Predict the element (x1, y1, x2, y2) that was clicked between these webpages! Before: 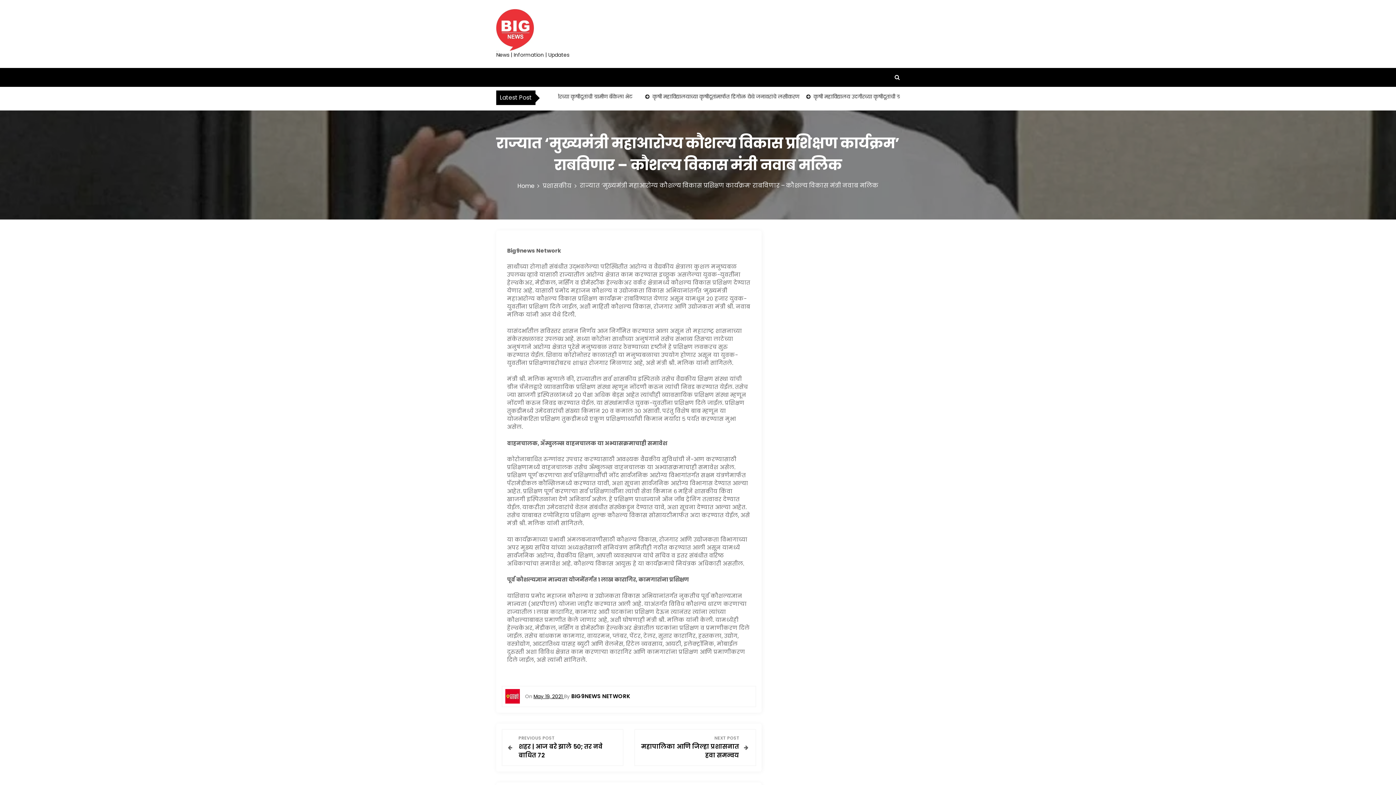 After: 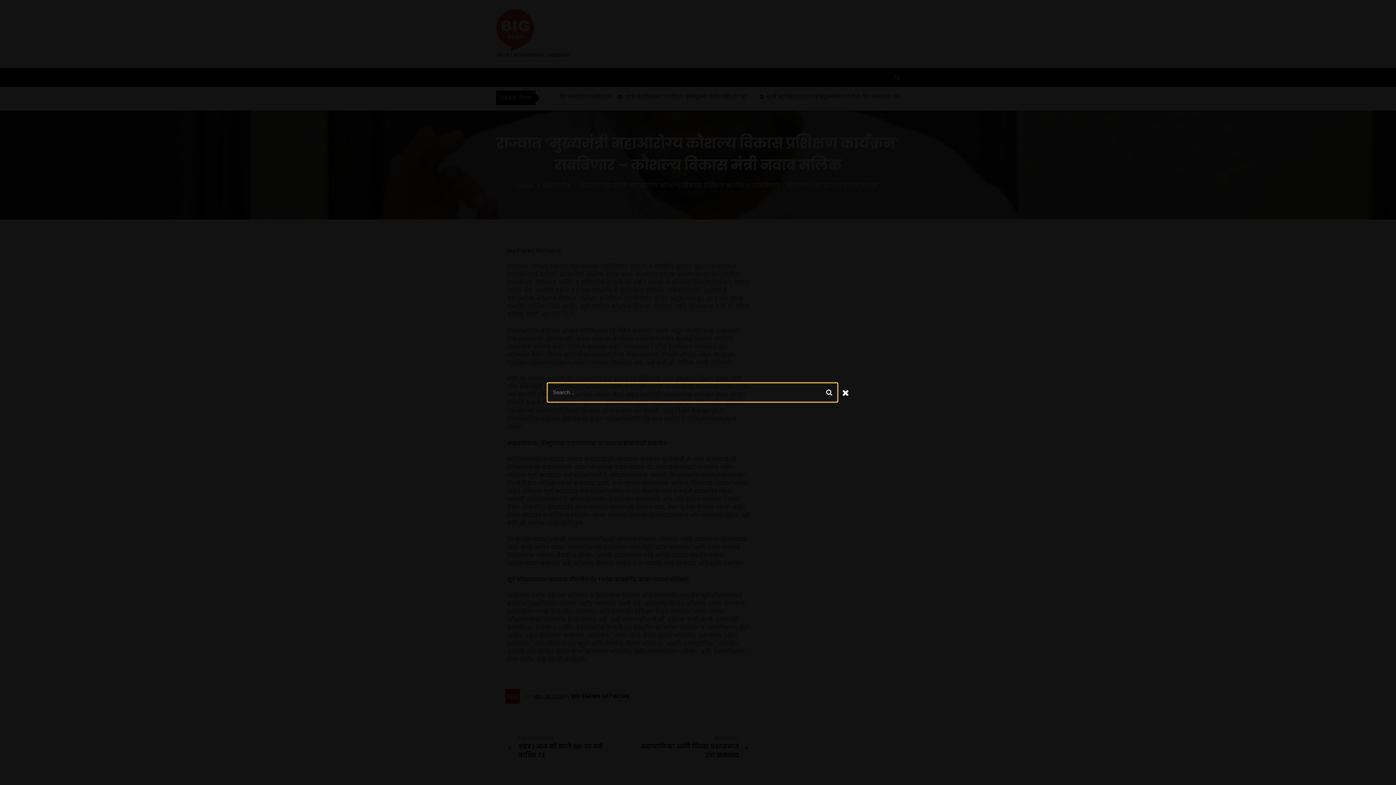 Action: bbox: (894, 73, 900, 80)